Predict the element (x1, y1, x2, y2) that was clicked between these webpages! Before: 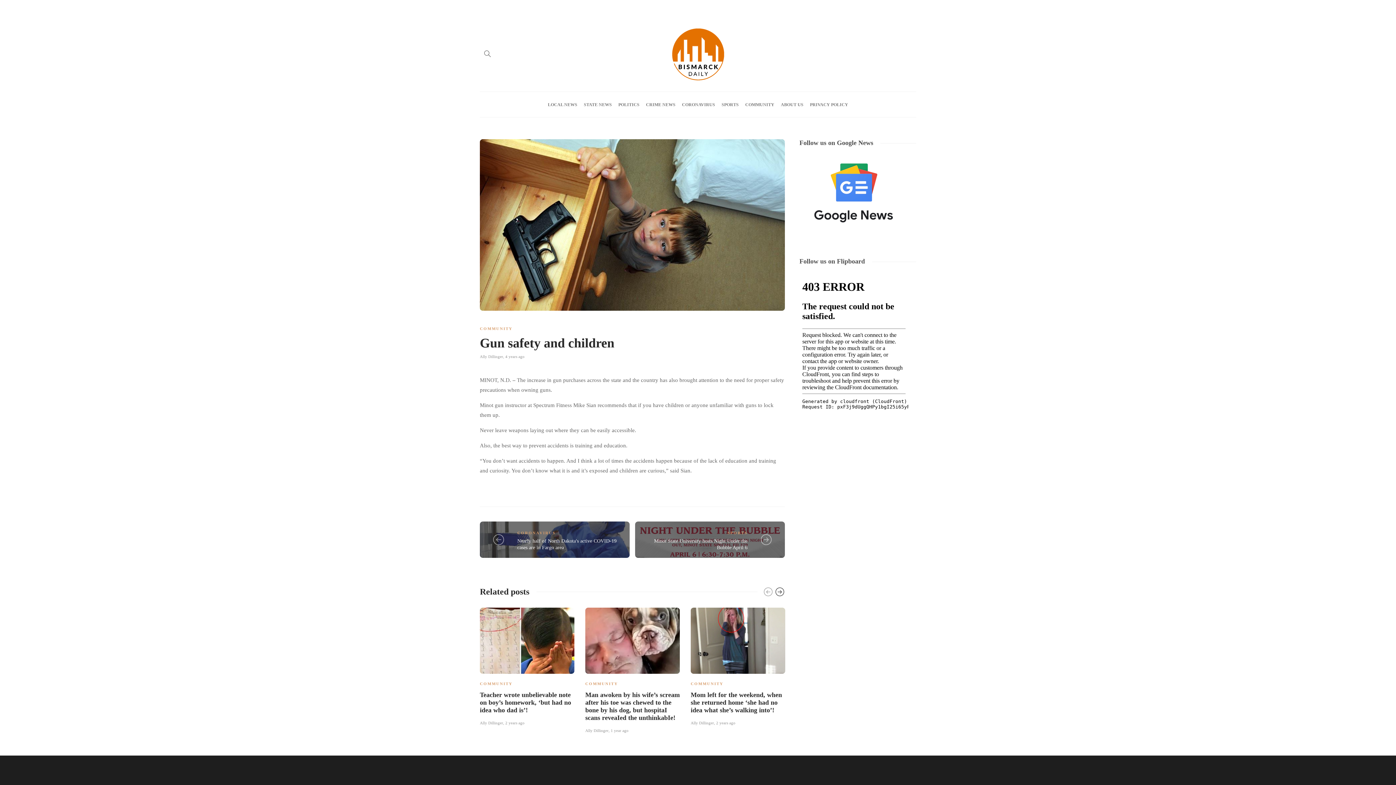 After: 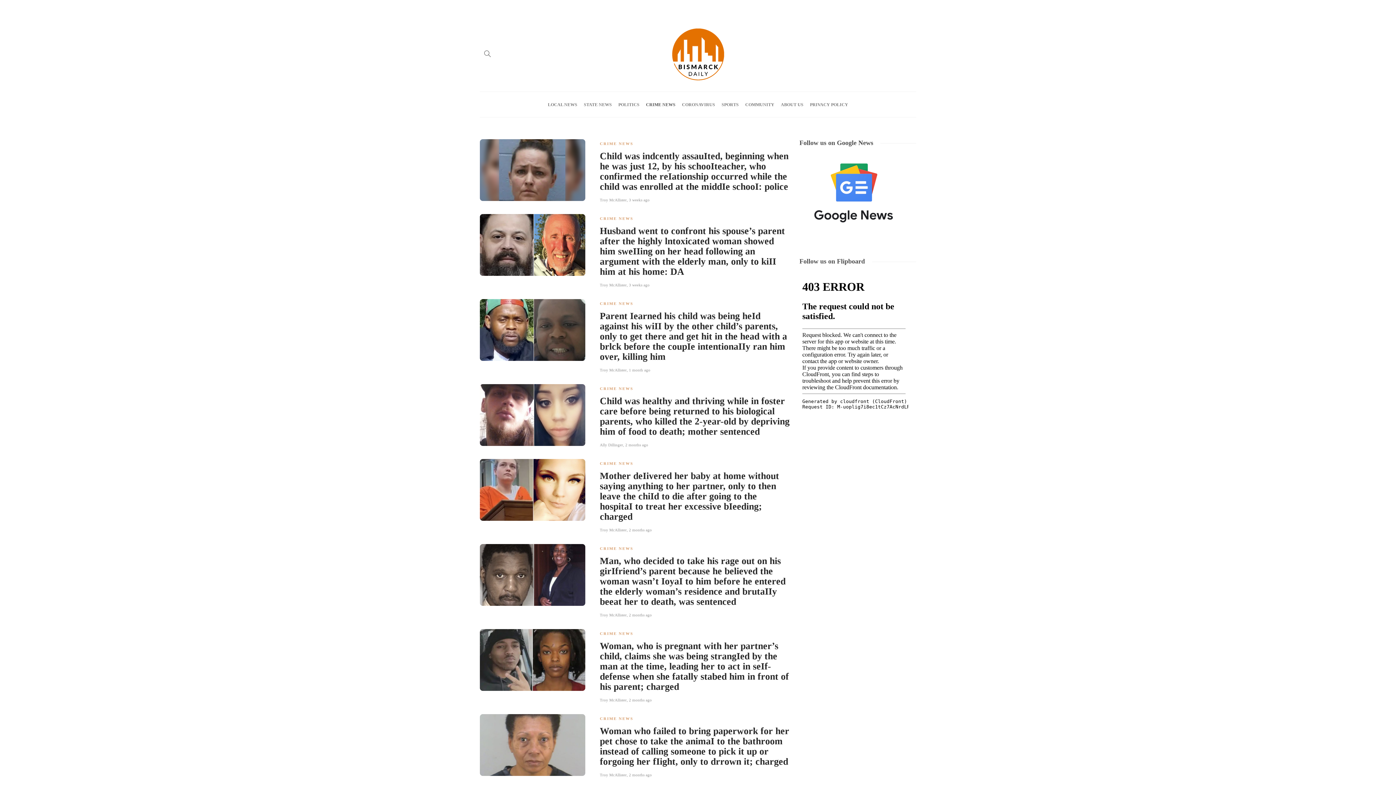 Action: bbox: (646, 92, 675, 117) label: CRIME NEWS